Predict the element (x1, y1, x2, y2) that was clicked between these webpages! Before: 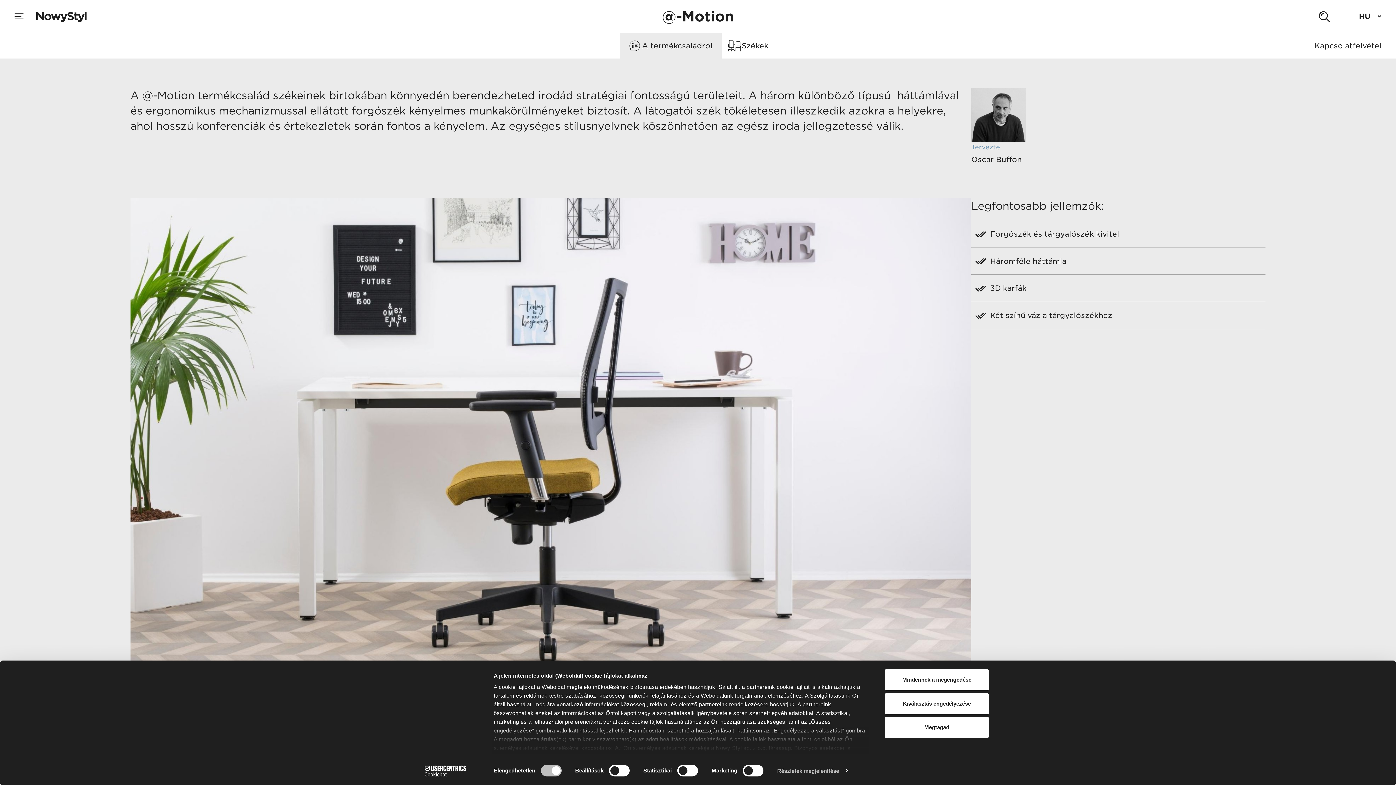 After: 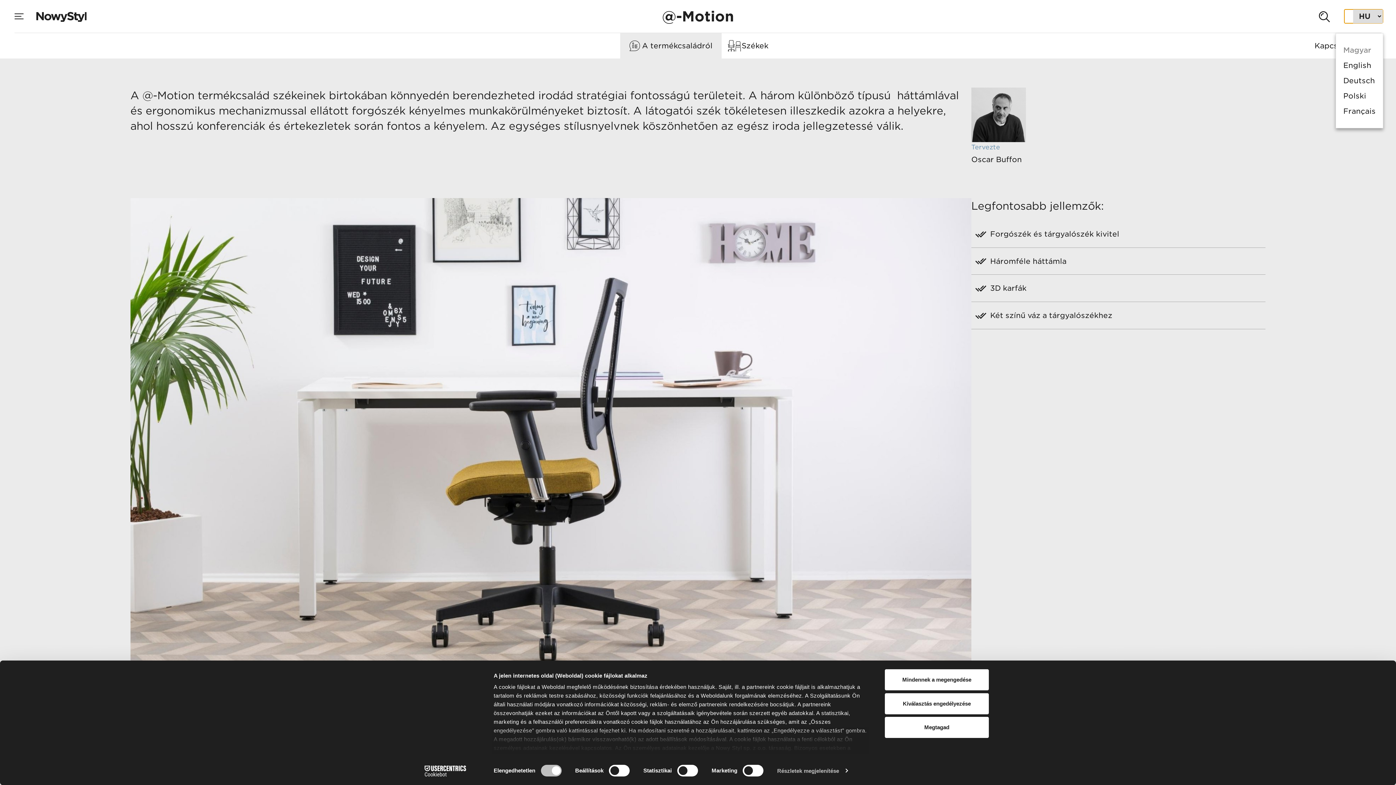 Action: label: HU bbox: (1344, 9, 1381, 23)